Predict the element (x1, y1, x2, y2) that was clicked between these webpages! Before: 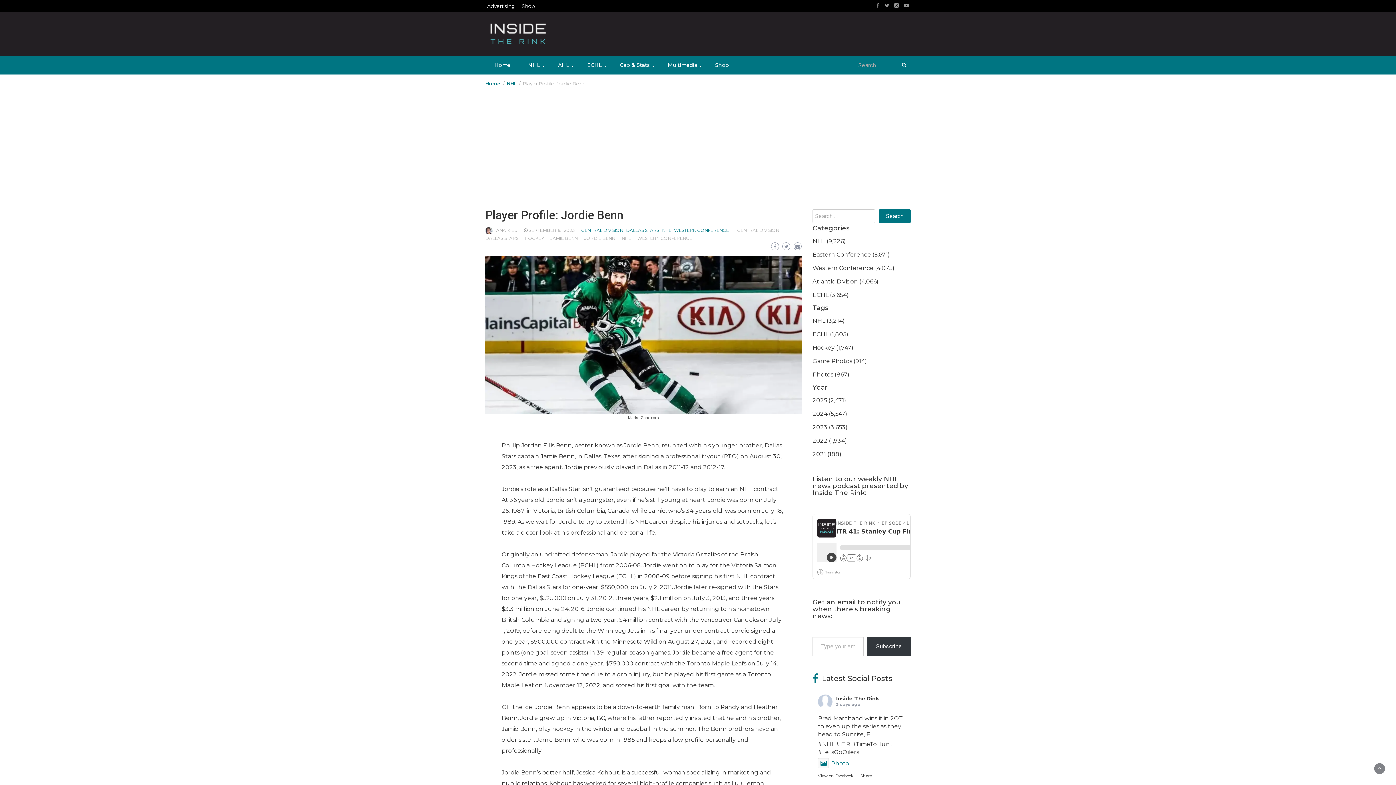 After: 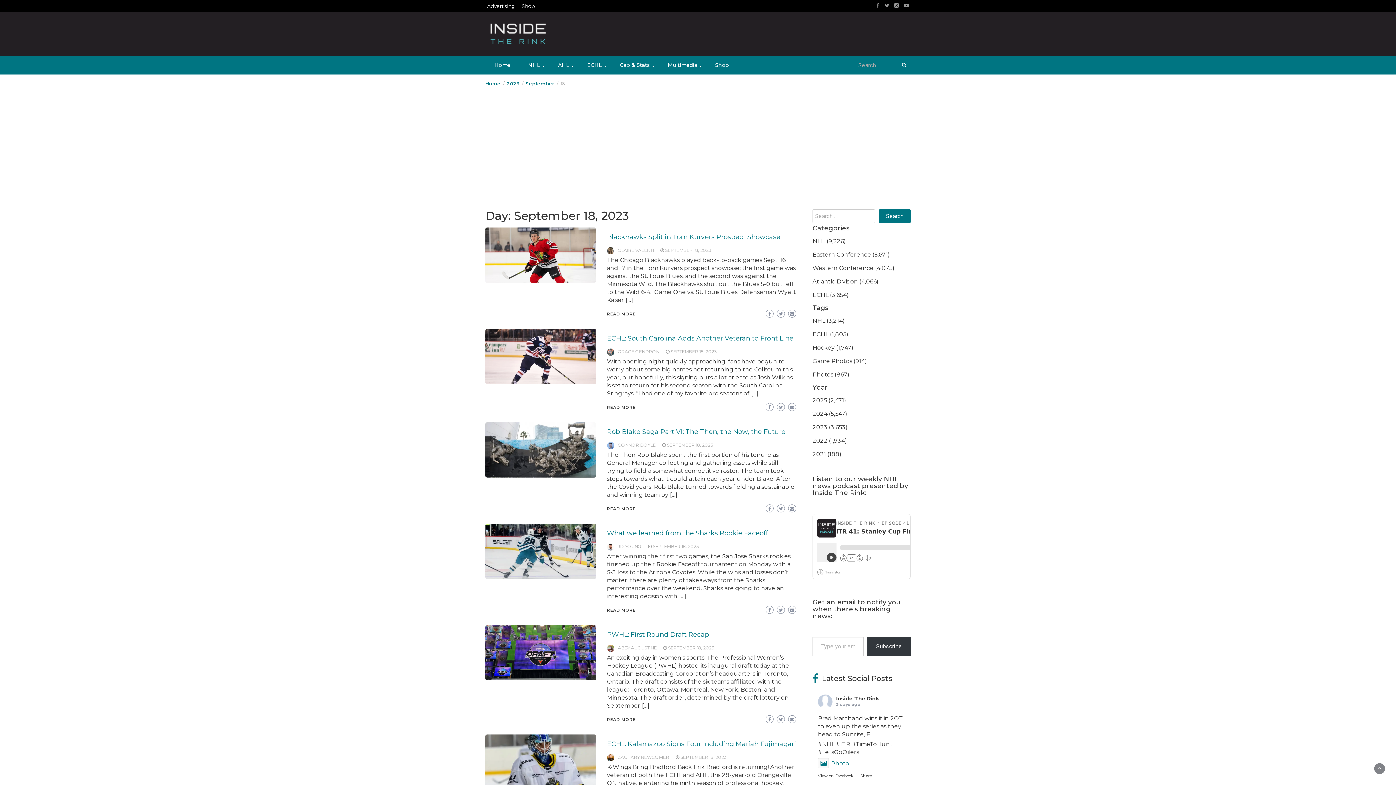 Action: bbox: (528, 227, 574, 233) label: SEPTEMBER 18, 2023